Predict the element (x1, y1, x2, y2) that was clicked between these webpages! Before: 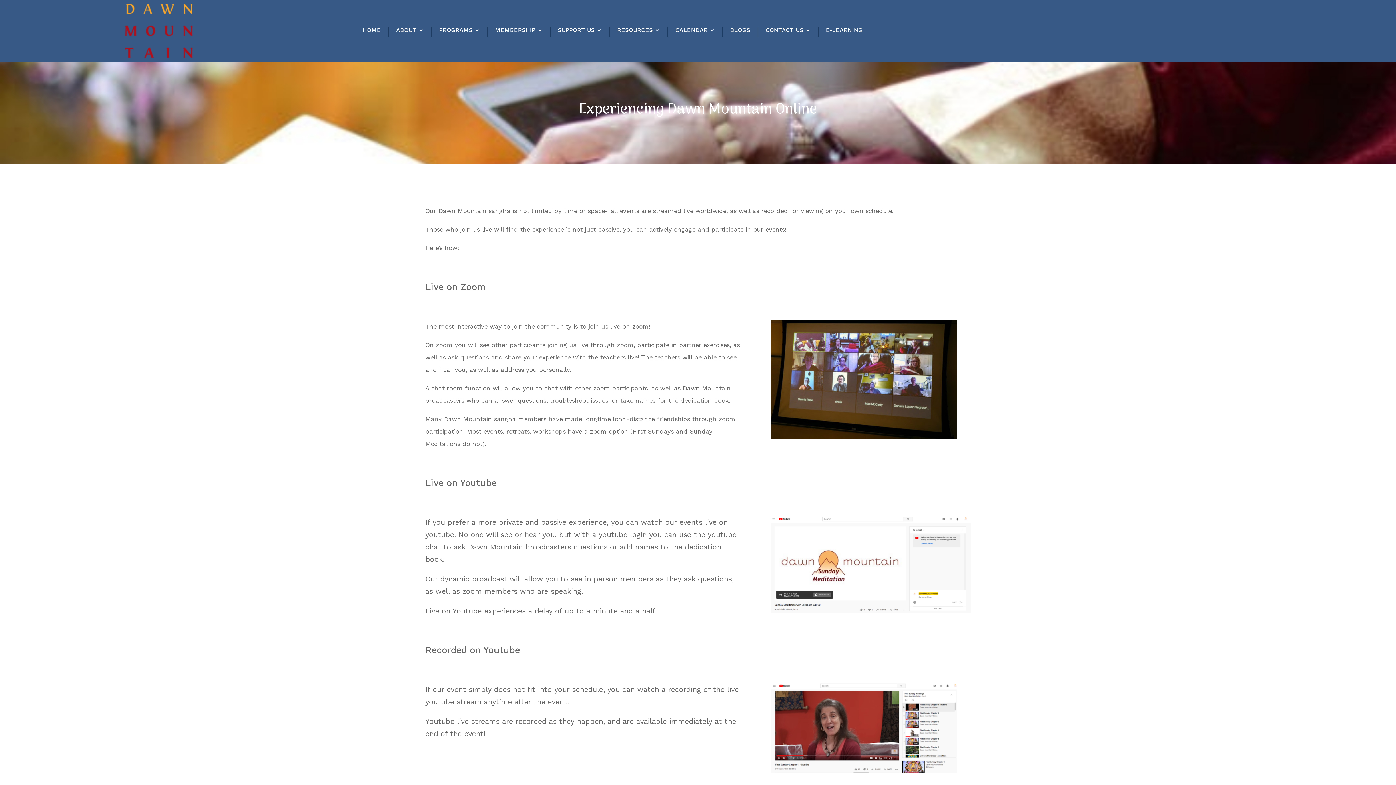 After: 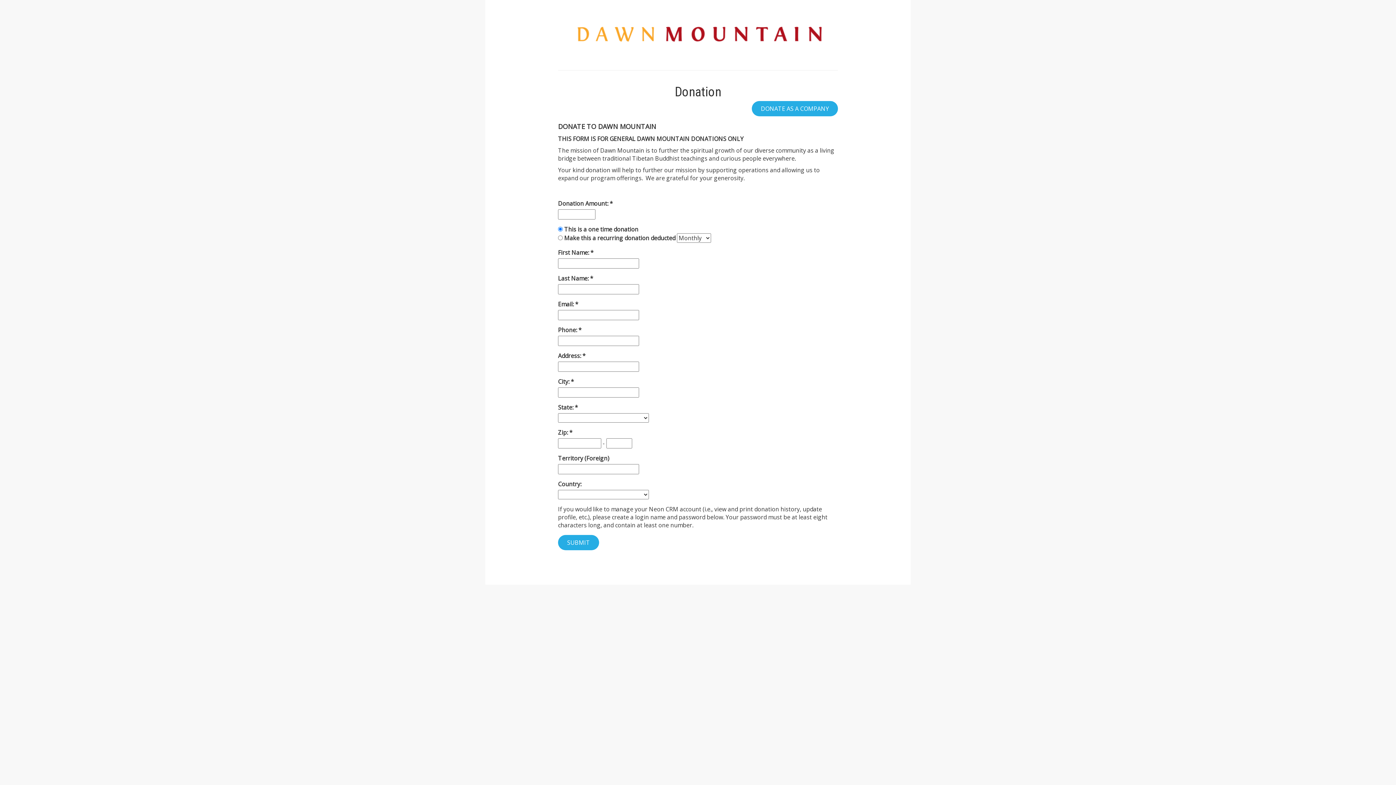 Action: label: SUPPORT US bbox: (558, 26, 602, 36)